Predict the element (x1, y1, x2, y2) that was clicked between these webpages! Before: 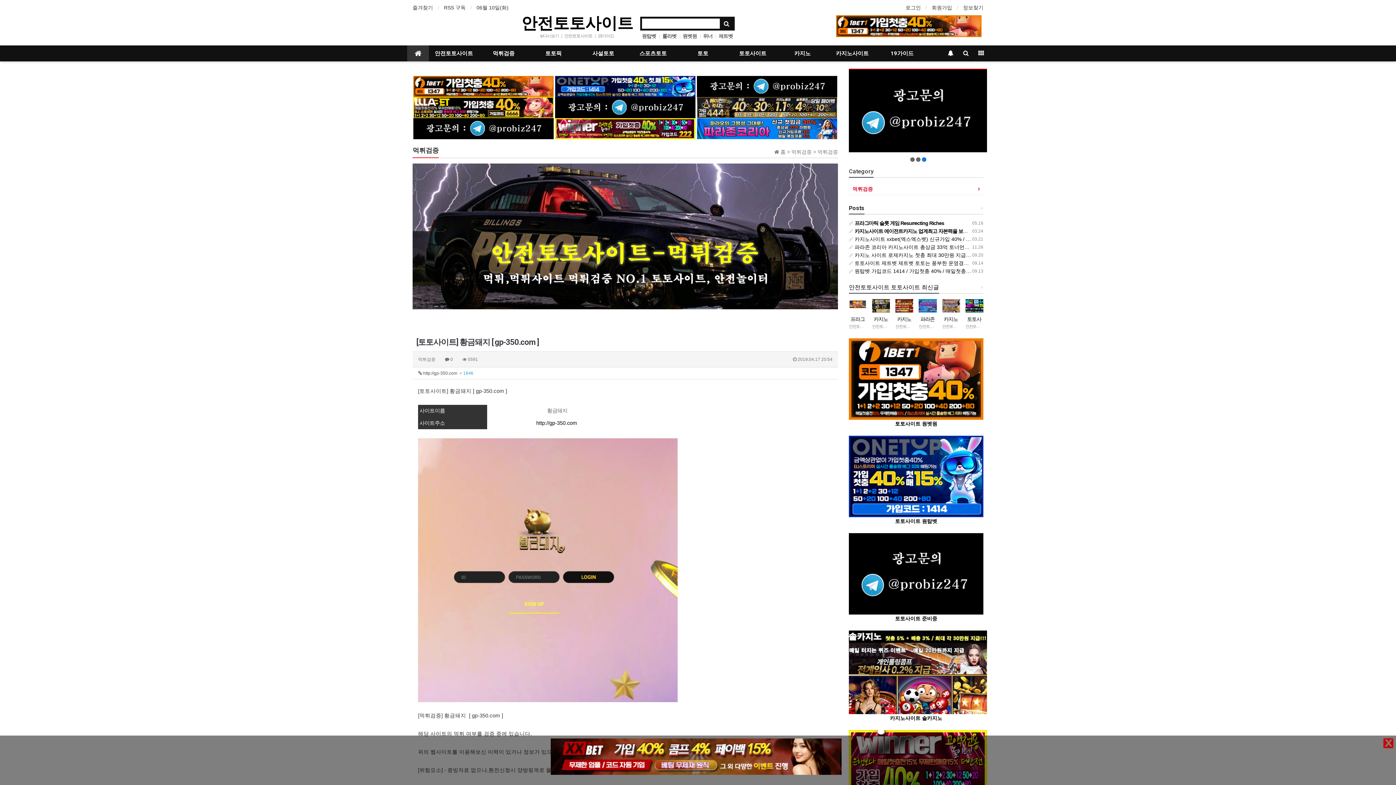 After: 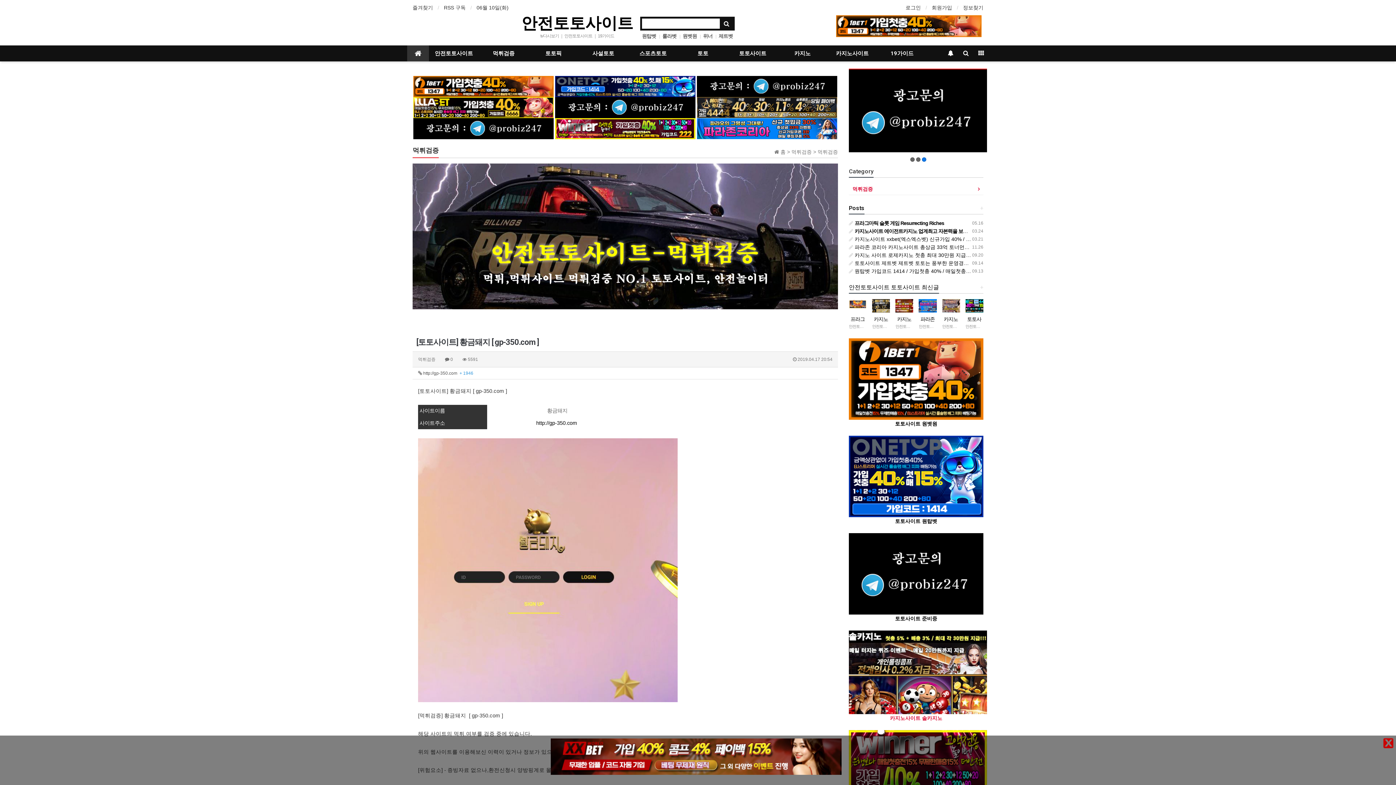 Action: label: 
카지노사이트 솔카지노 bbox: (849, 669, 987, 721)